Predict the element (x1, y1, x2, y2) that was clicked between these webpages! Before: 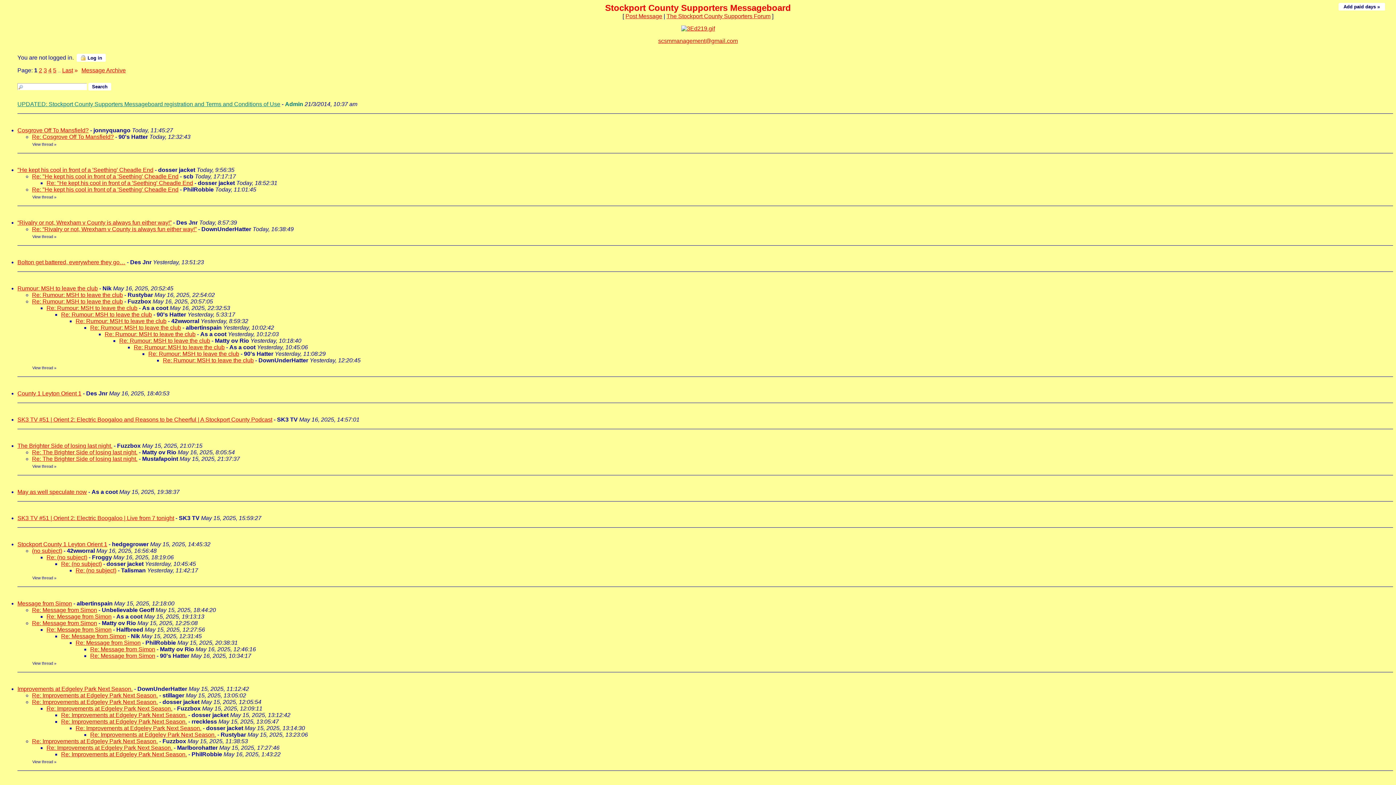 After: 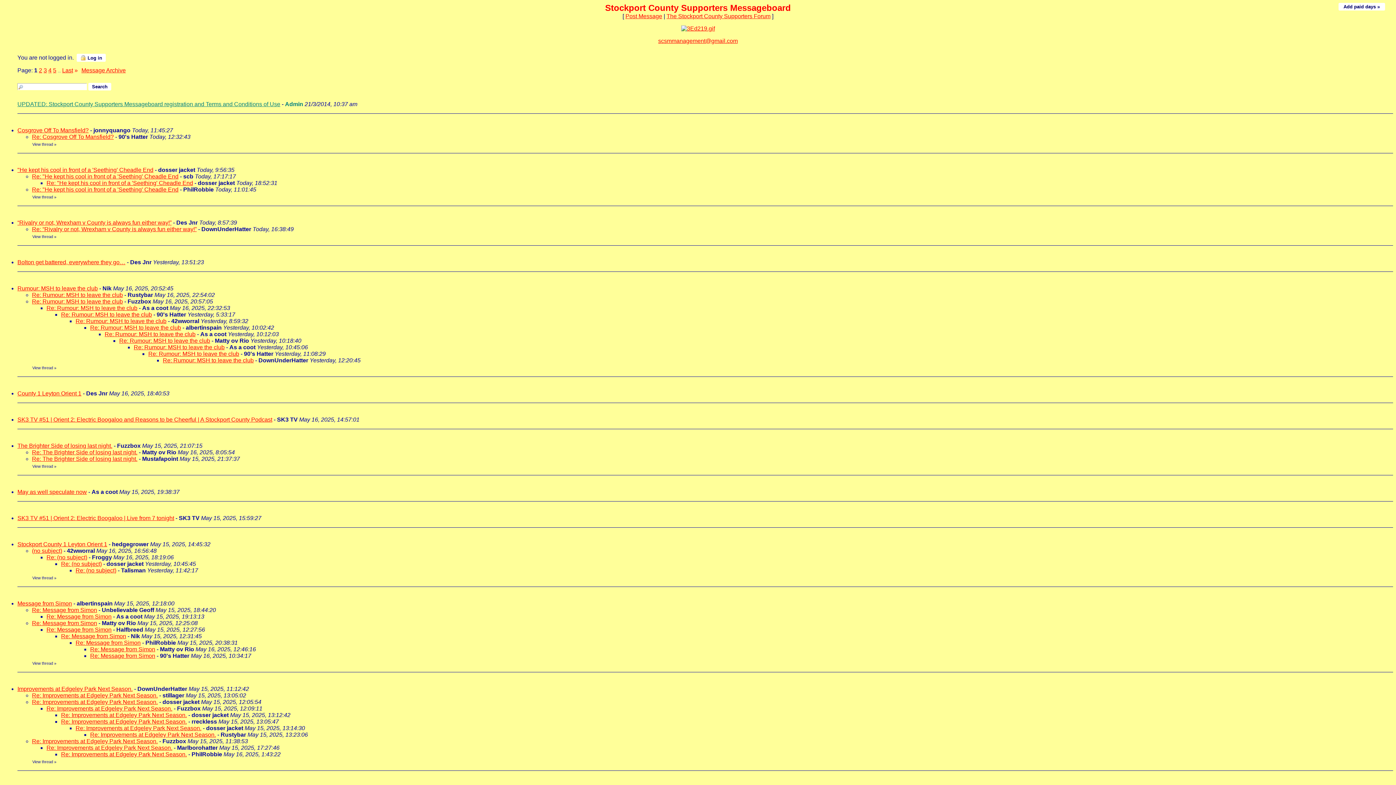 Action: label: Re: Rumour: MSH to leave the club bbox: (90, 324, 181, 330)